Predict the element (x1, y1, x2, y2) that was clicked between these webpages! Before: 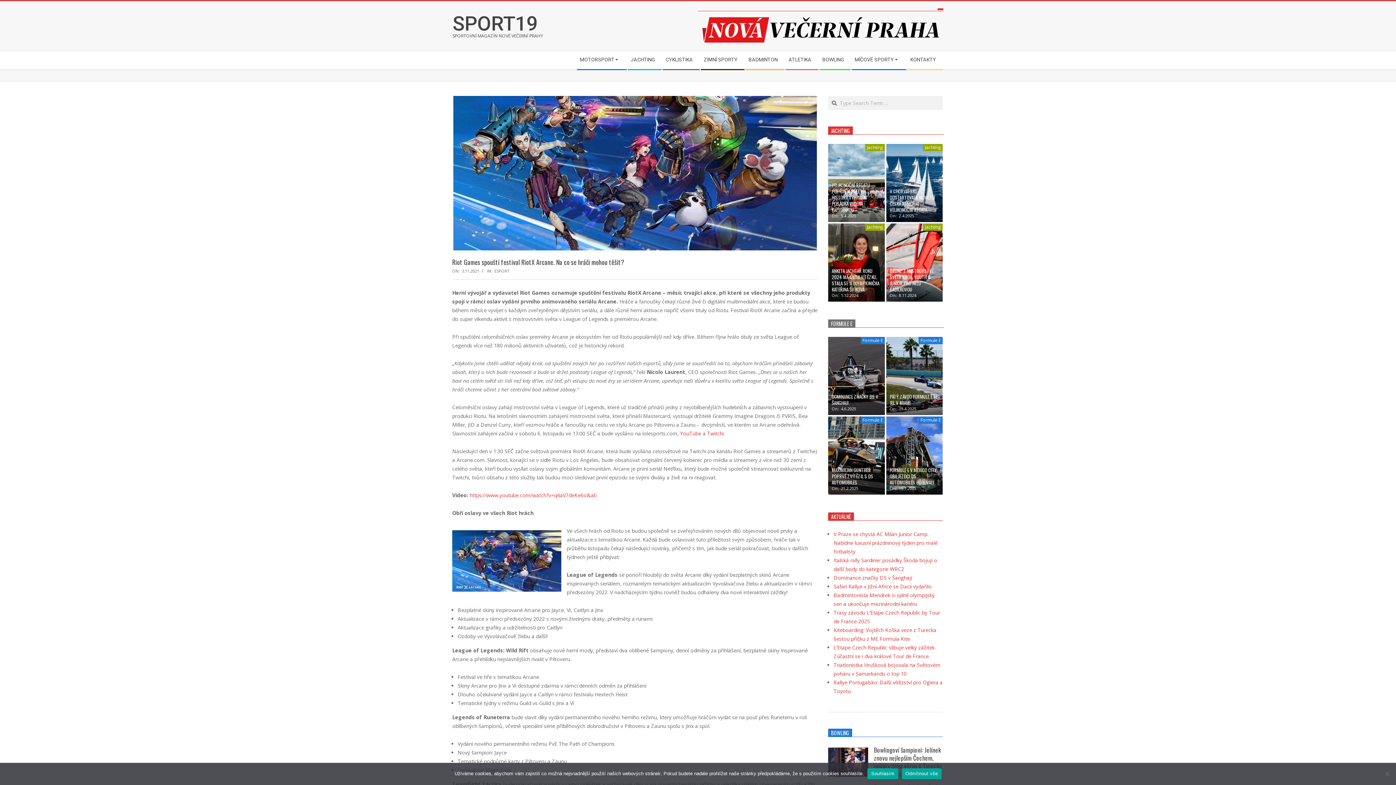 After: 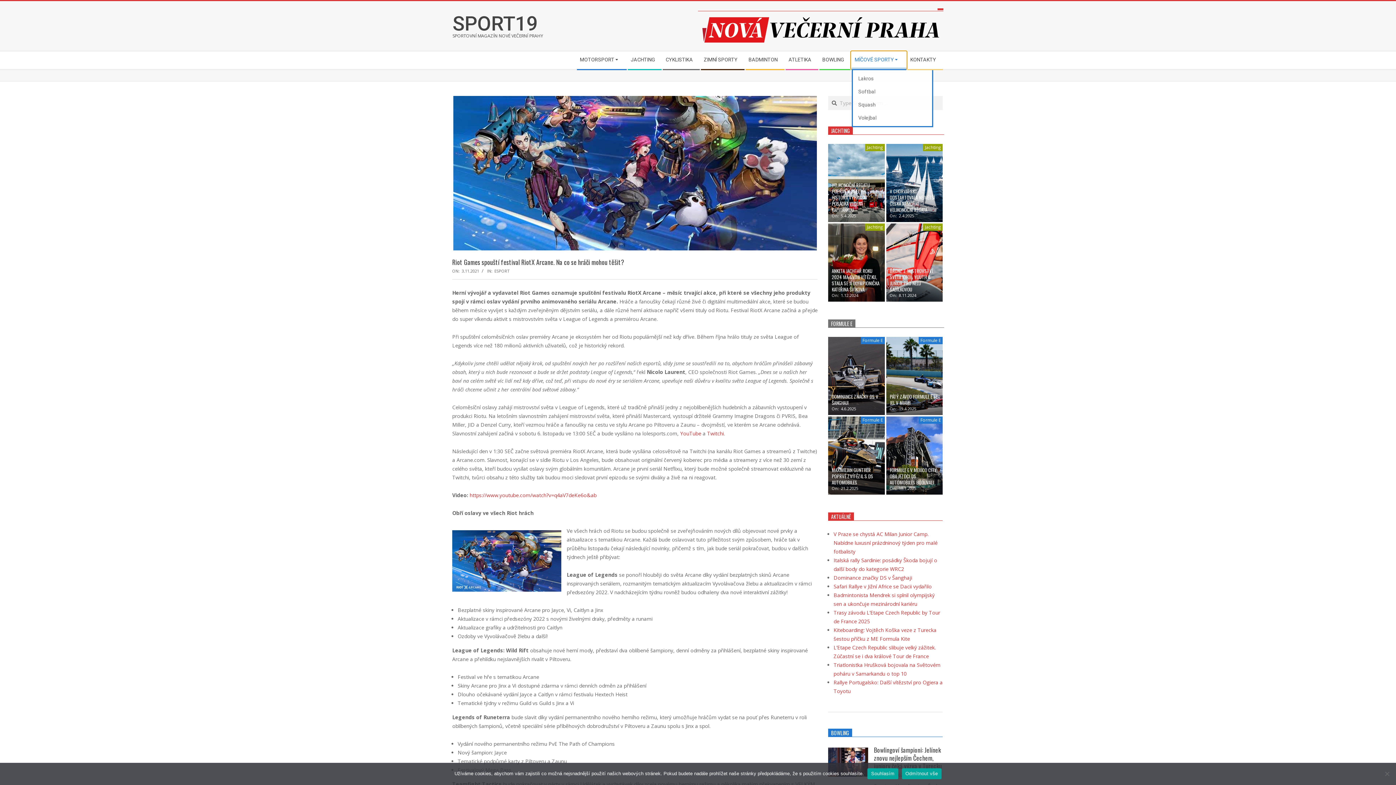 Action: bbox: (851, 51, 906, 69) label: MÍČOVÉ SPORTY